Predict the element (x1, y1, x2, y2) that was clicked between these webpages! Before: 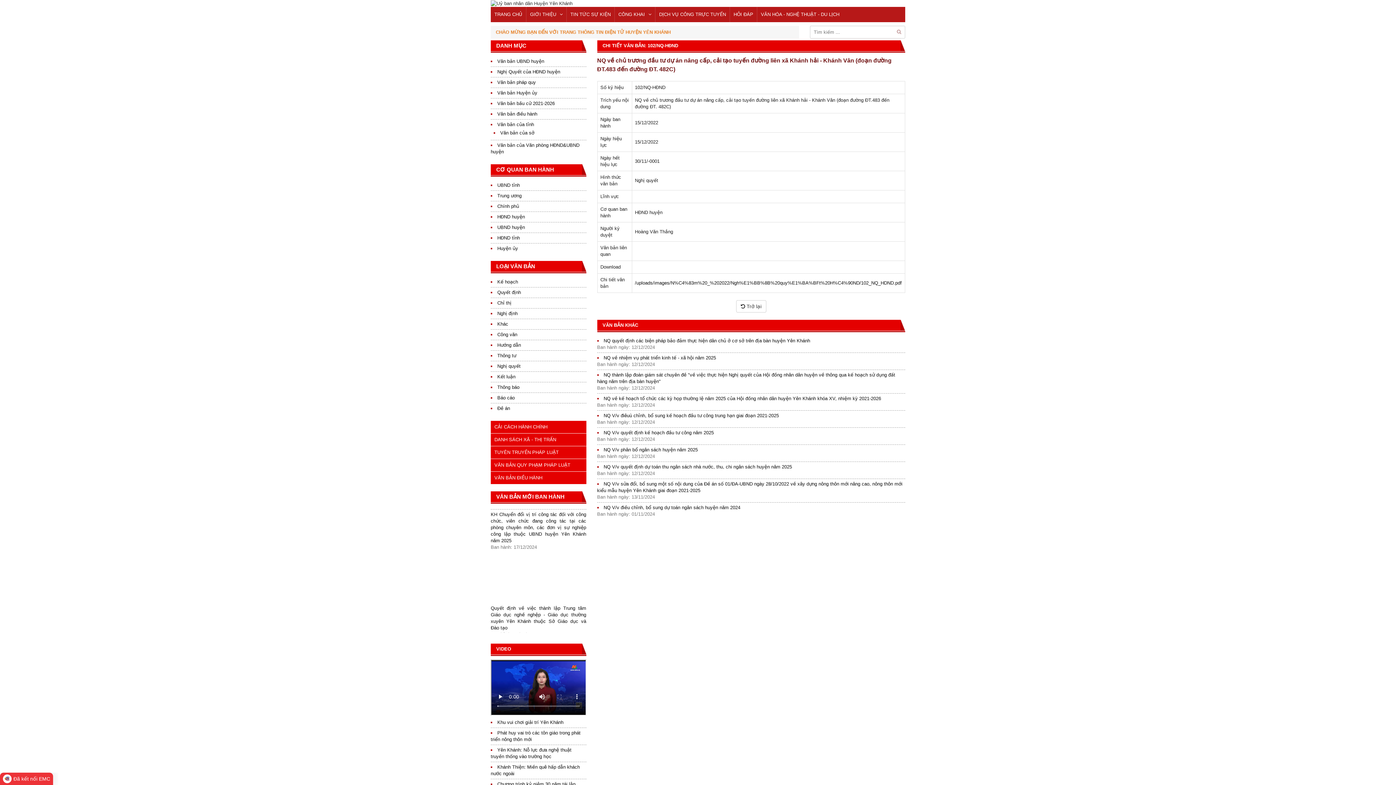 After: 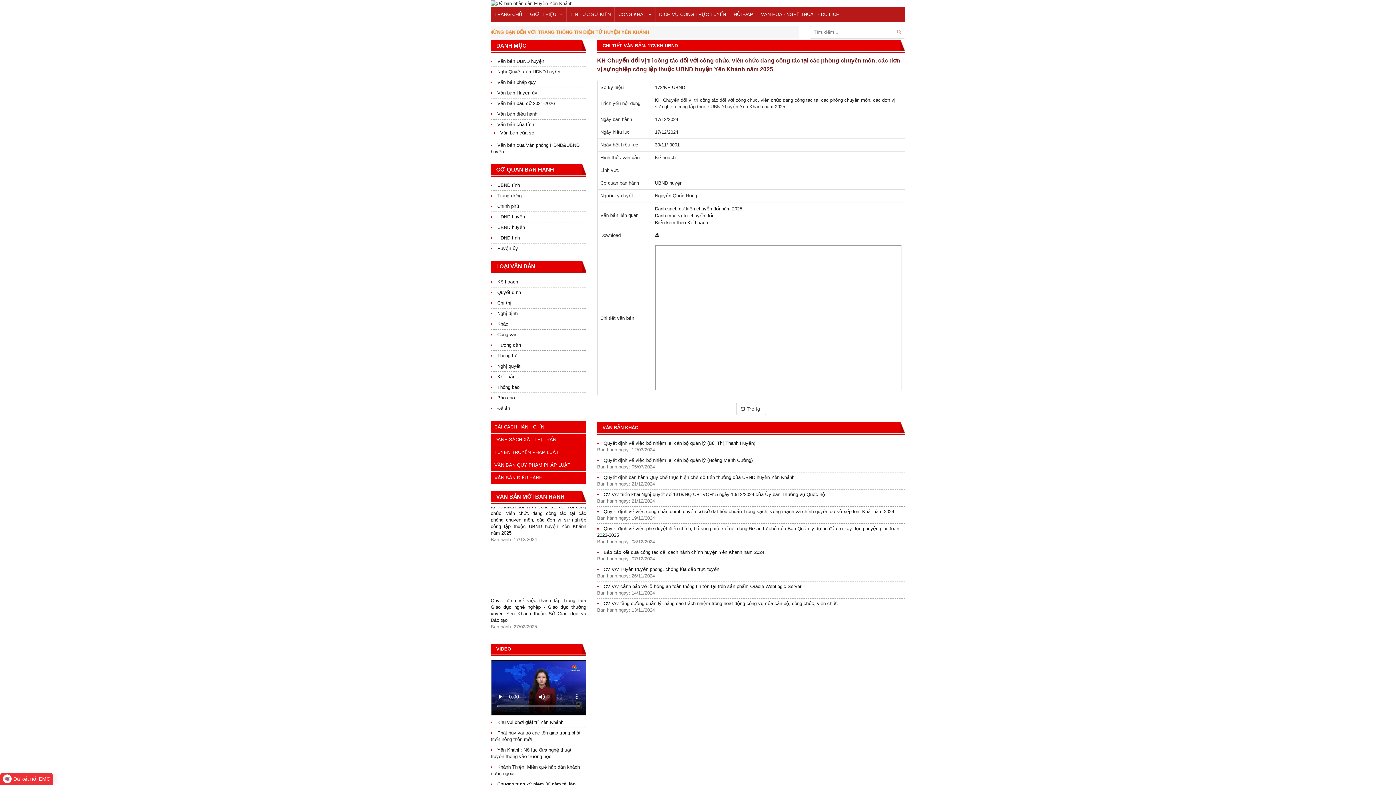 Action: label: KH Chuyển đổi vị trí công tác đối với công chức, viên chức đang công tác tại các phòng chuyên môn, các đơn vị sự nghiệp công lập thuộc UBND huyện Yên Khánh năm 2025 bbox: (490, 595, 586, 627)